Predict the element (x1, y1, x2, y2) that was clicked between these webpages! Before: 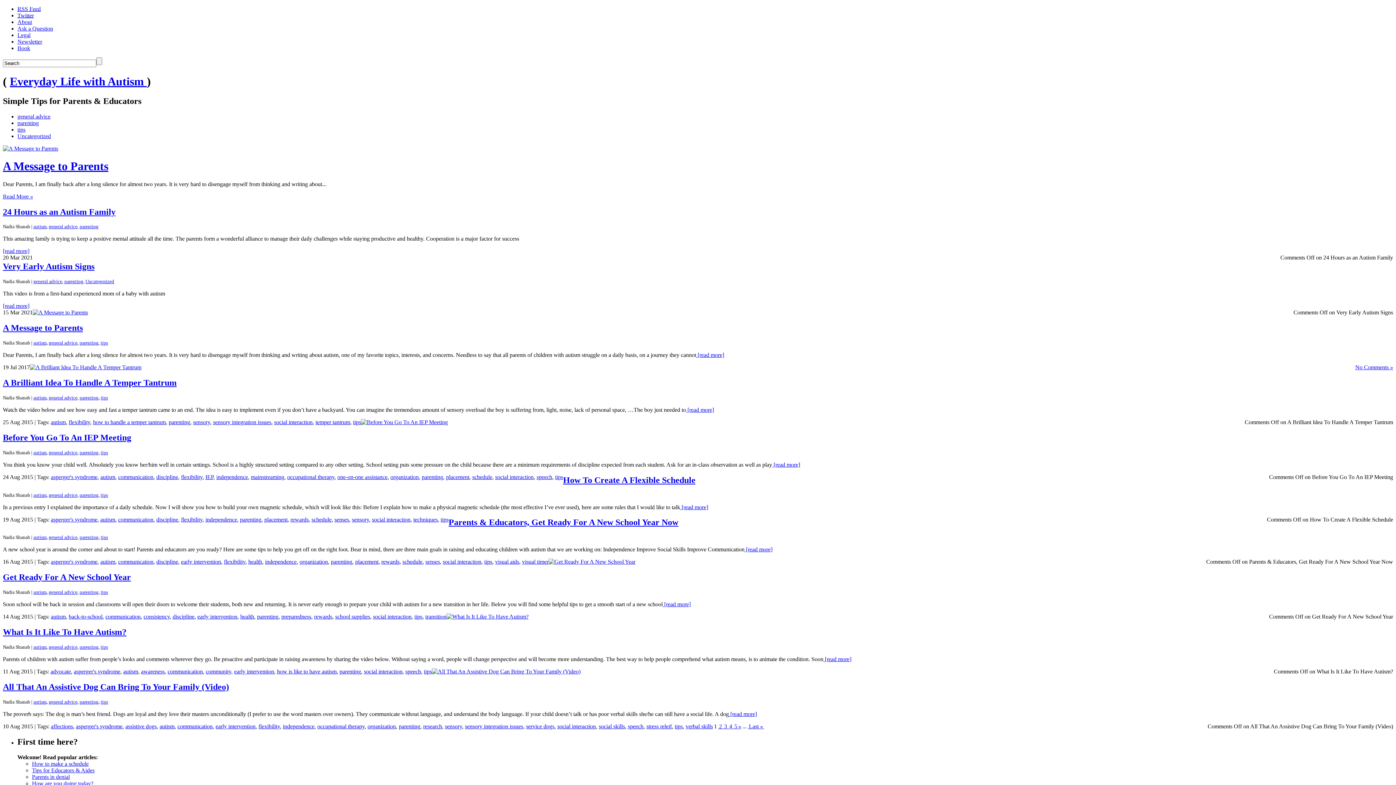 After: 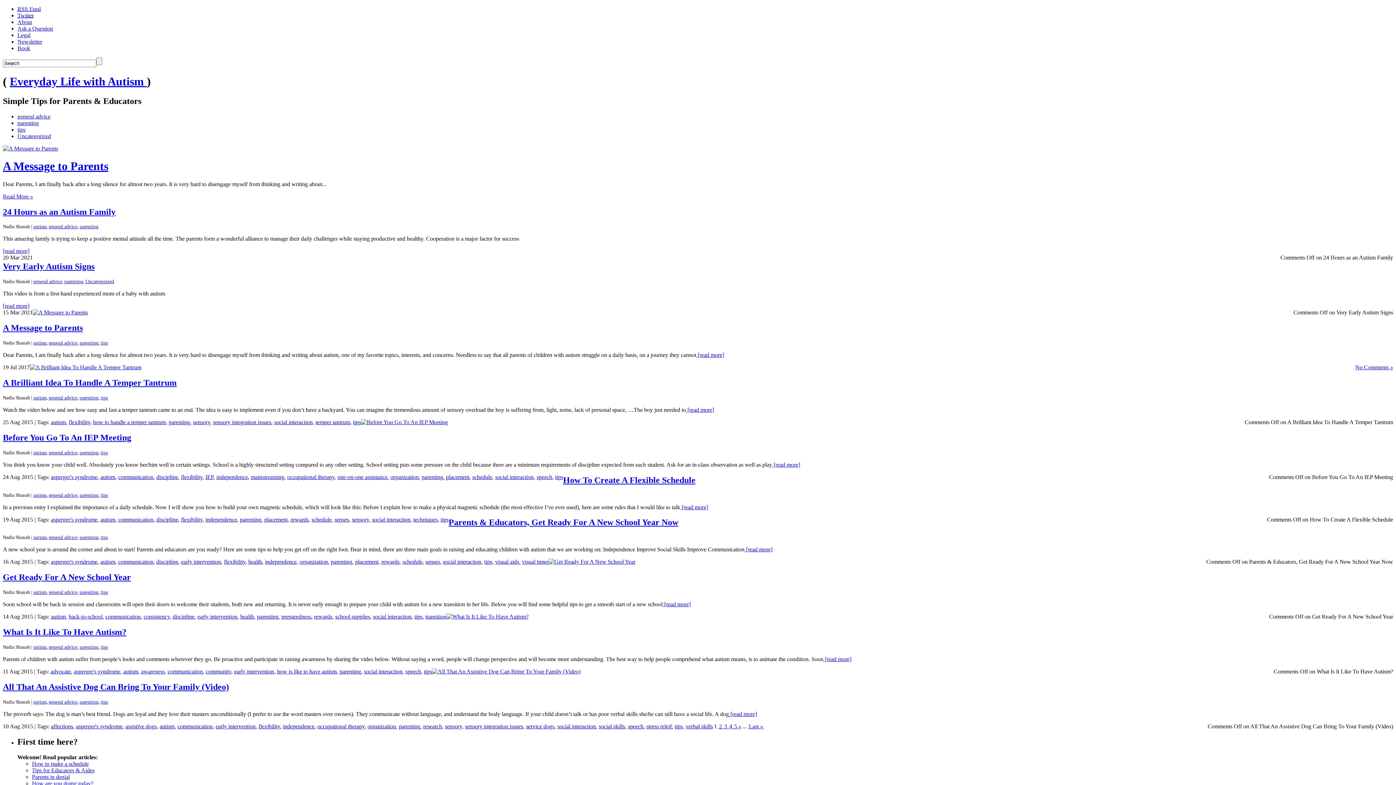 Action: bbox: (240, 516, 261, 522) label: parenting